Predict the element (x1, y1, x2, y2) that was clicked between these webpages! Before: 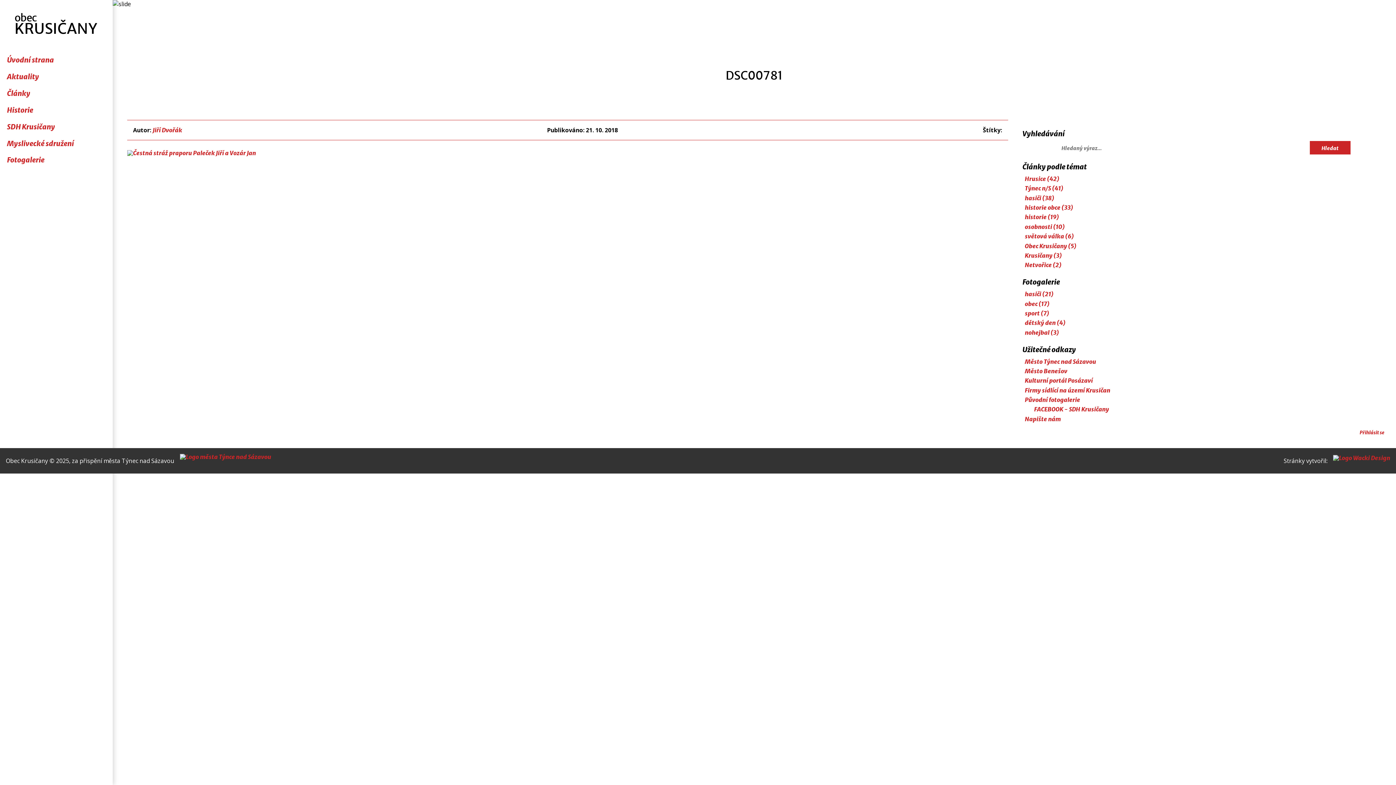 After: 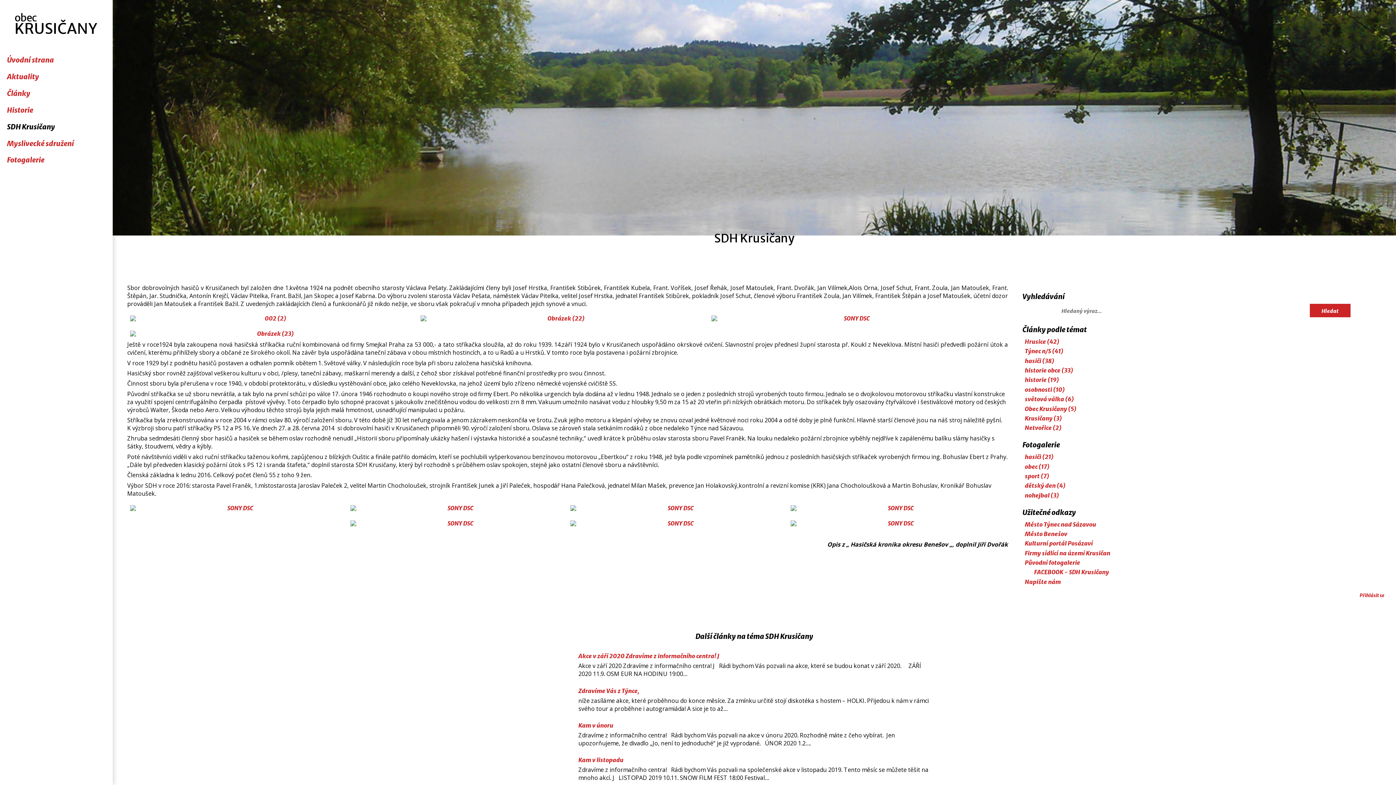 Action: bbox: (0, 117, 112, 133) label: SDH Krusičany